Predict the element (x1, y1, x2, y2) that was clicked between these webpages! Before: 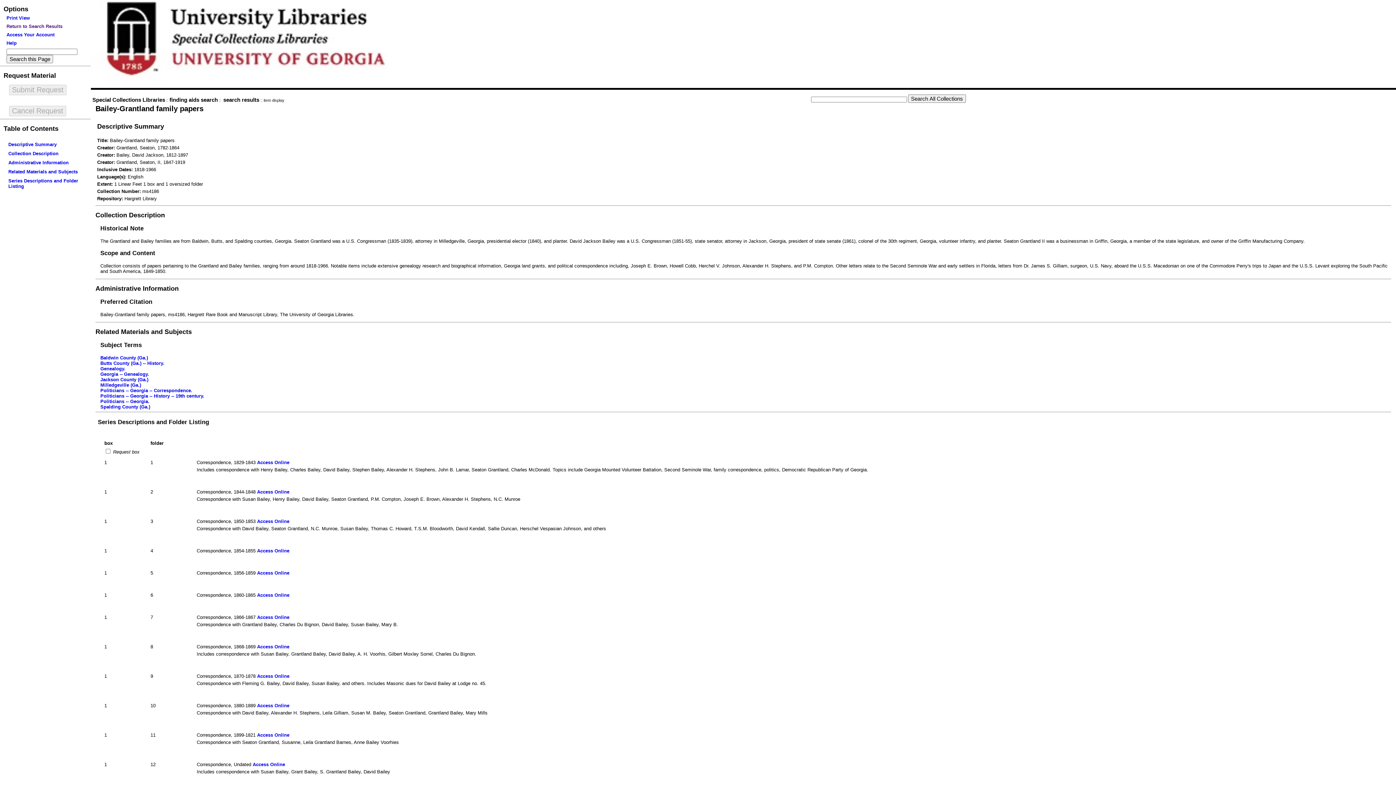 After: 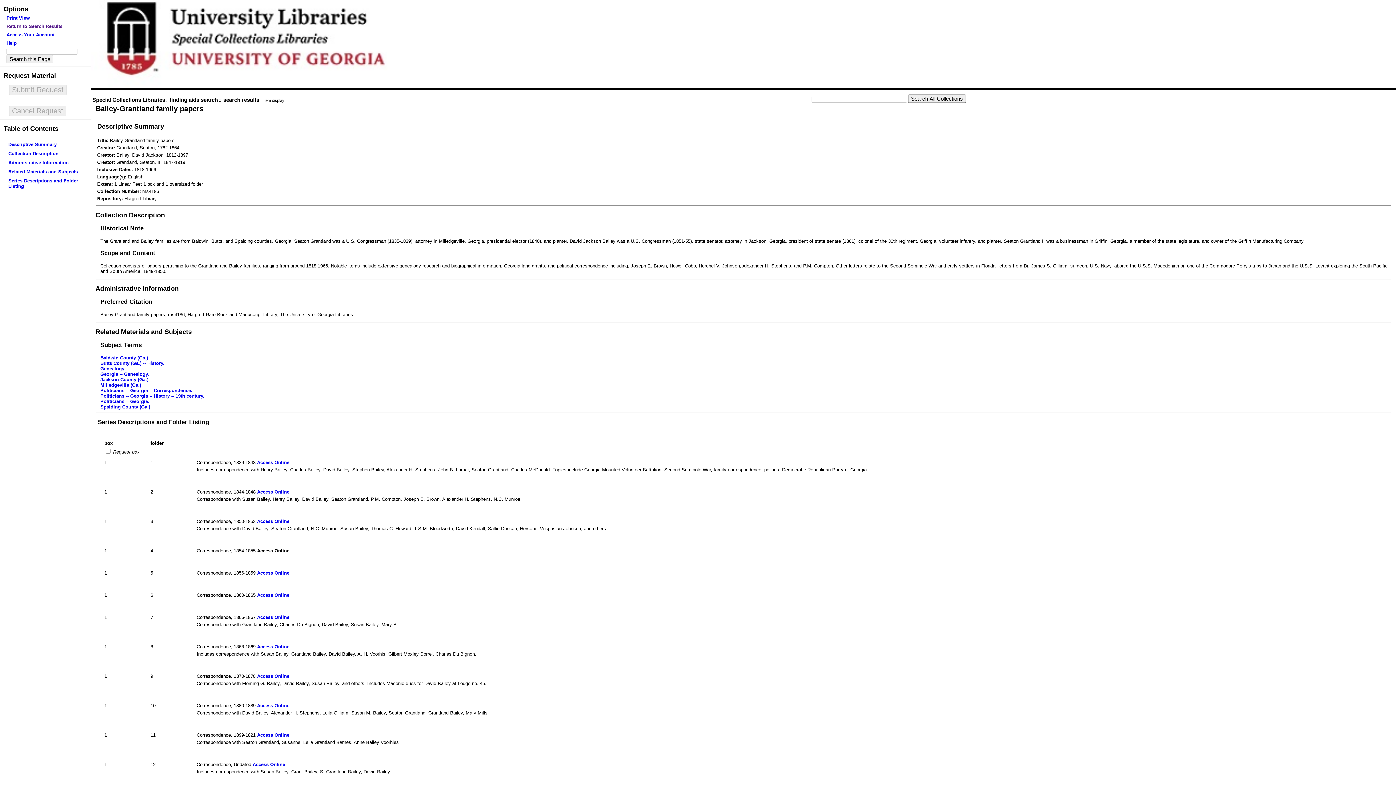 Action: bbox: (257, 548, 289, 553) label: Access Online